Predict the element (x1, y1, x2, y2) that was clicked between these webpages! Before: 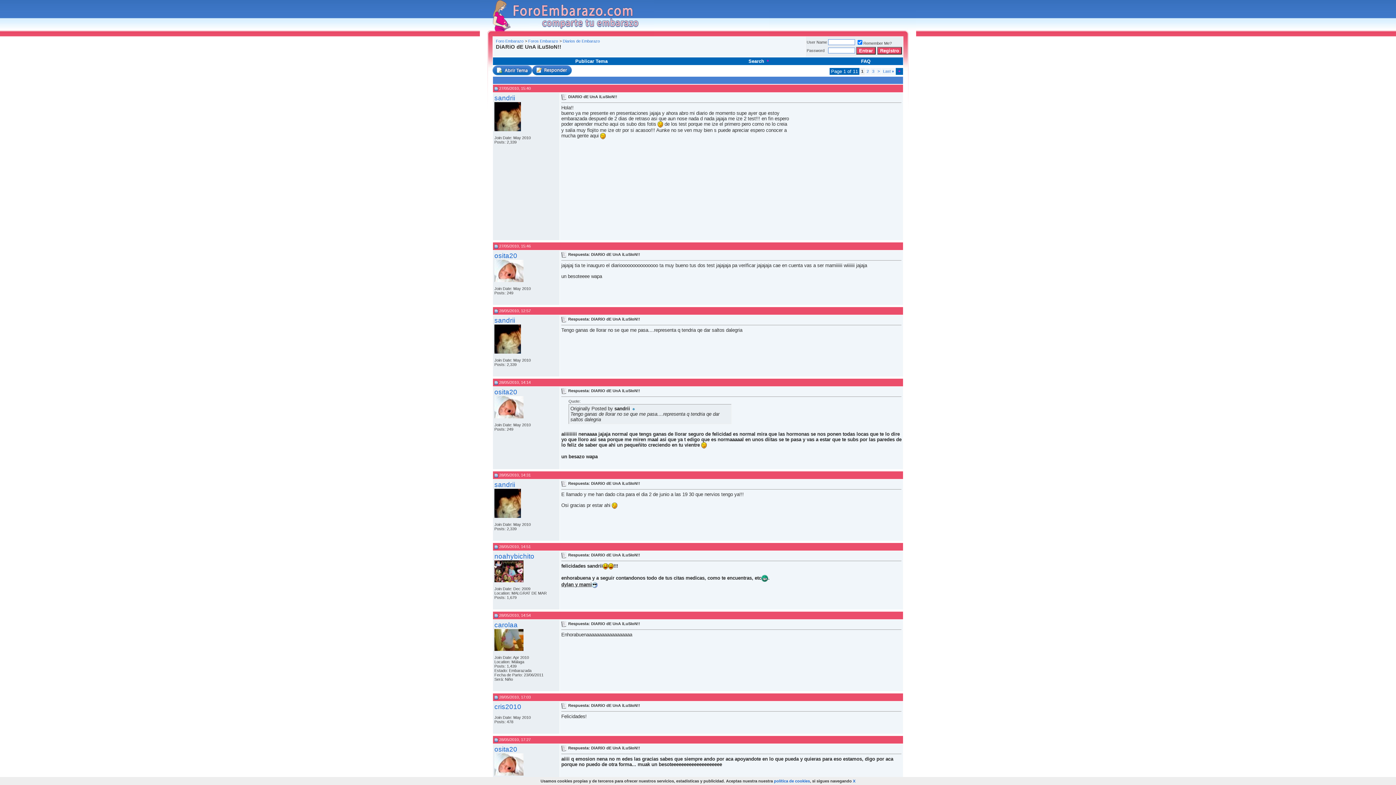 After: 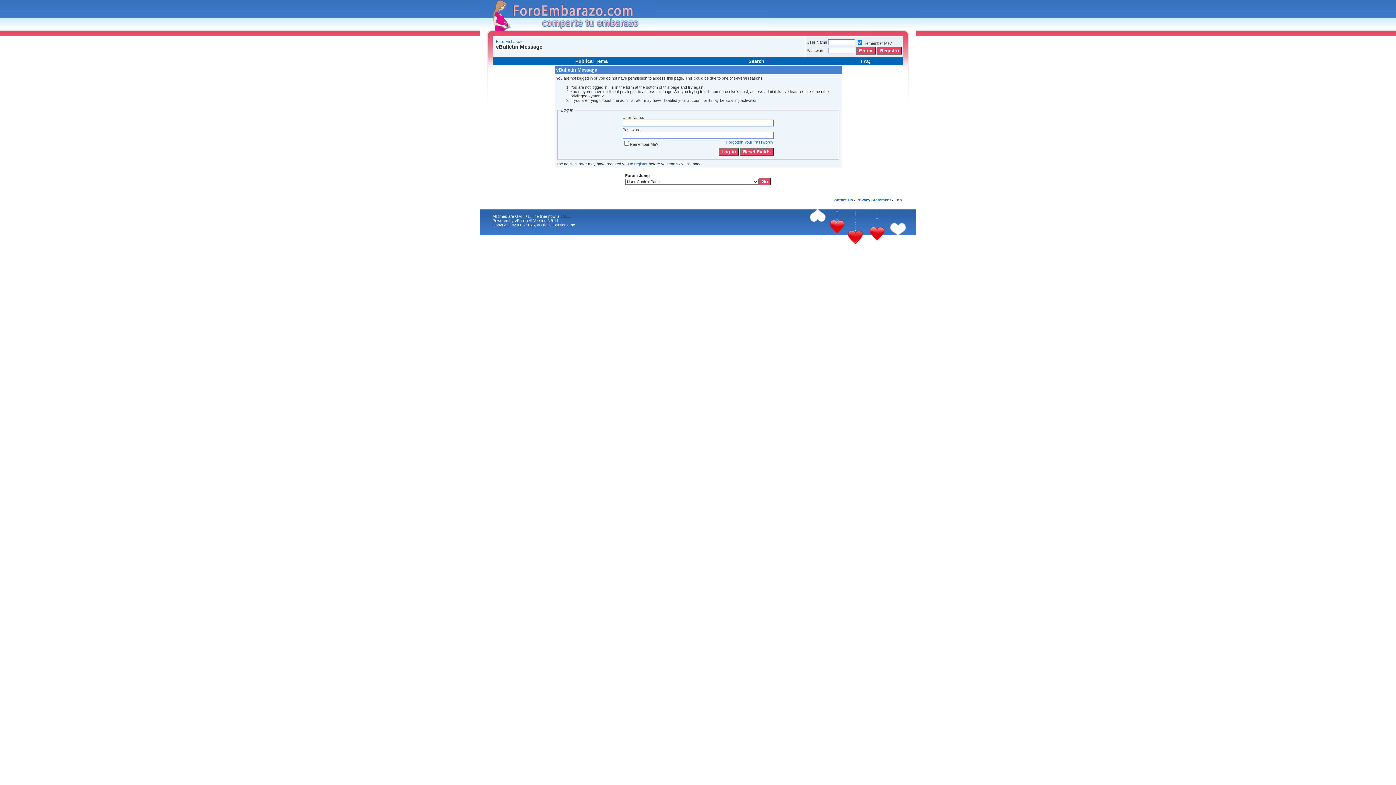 Action: bbox: (494, 388, 517, 396) label: osita20